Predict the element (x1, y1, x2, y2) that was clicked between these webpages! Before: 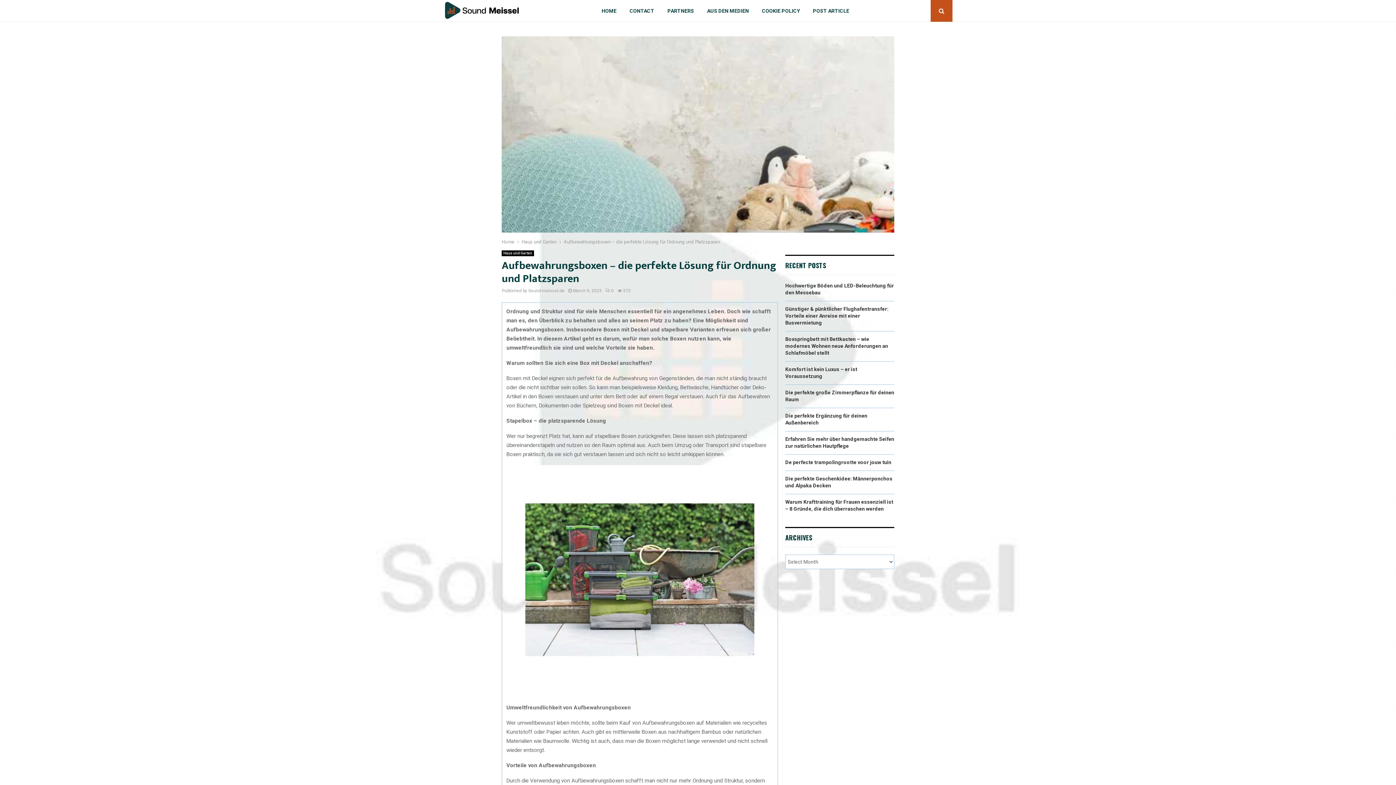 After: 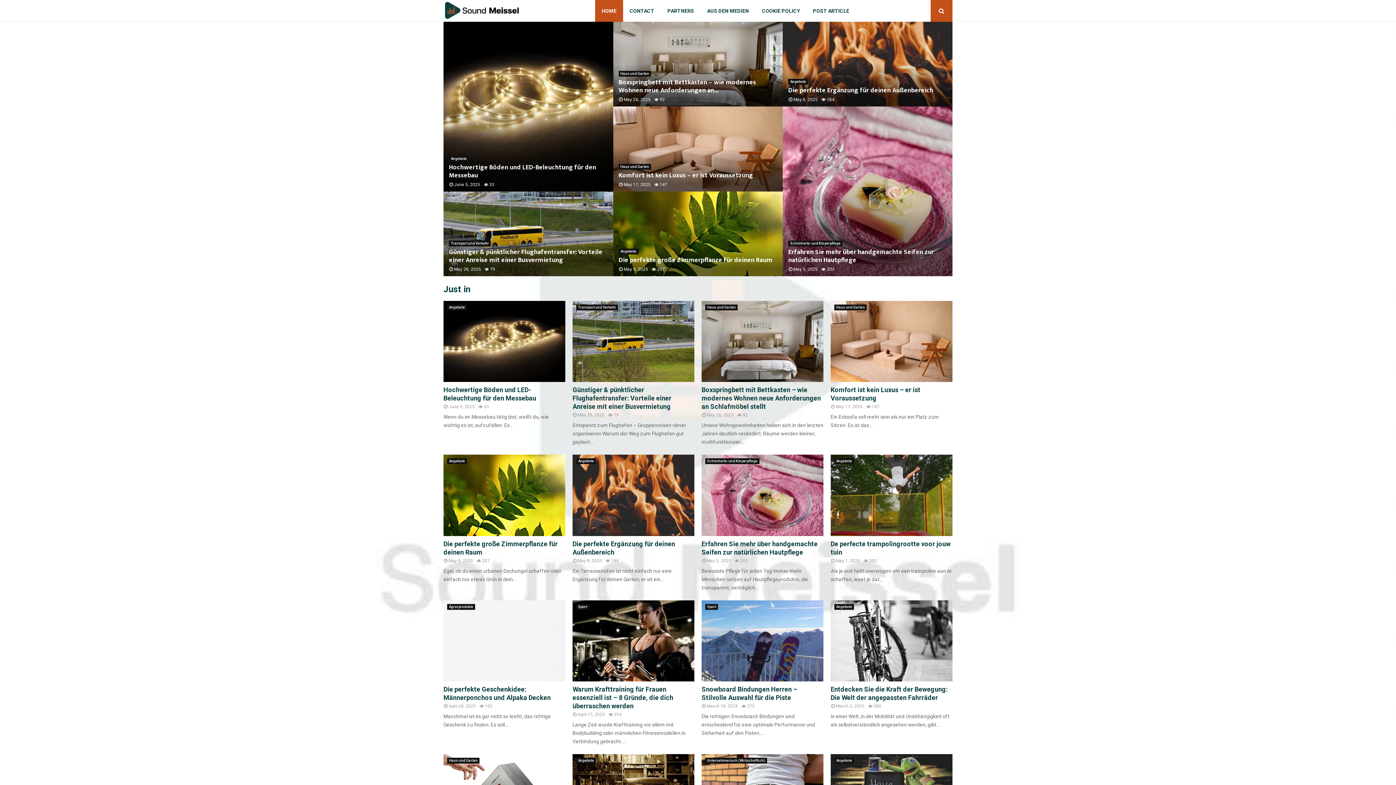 Action: label: Home bbox: (501, 239, 514, 244)